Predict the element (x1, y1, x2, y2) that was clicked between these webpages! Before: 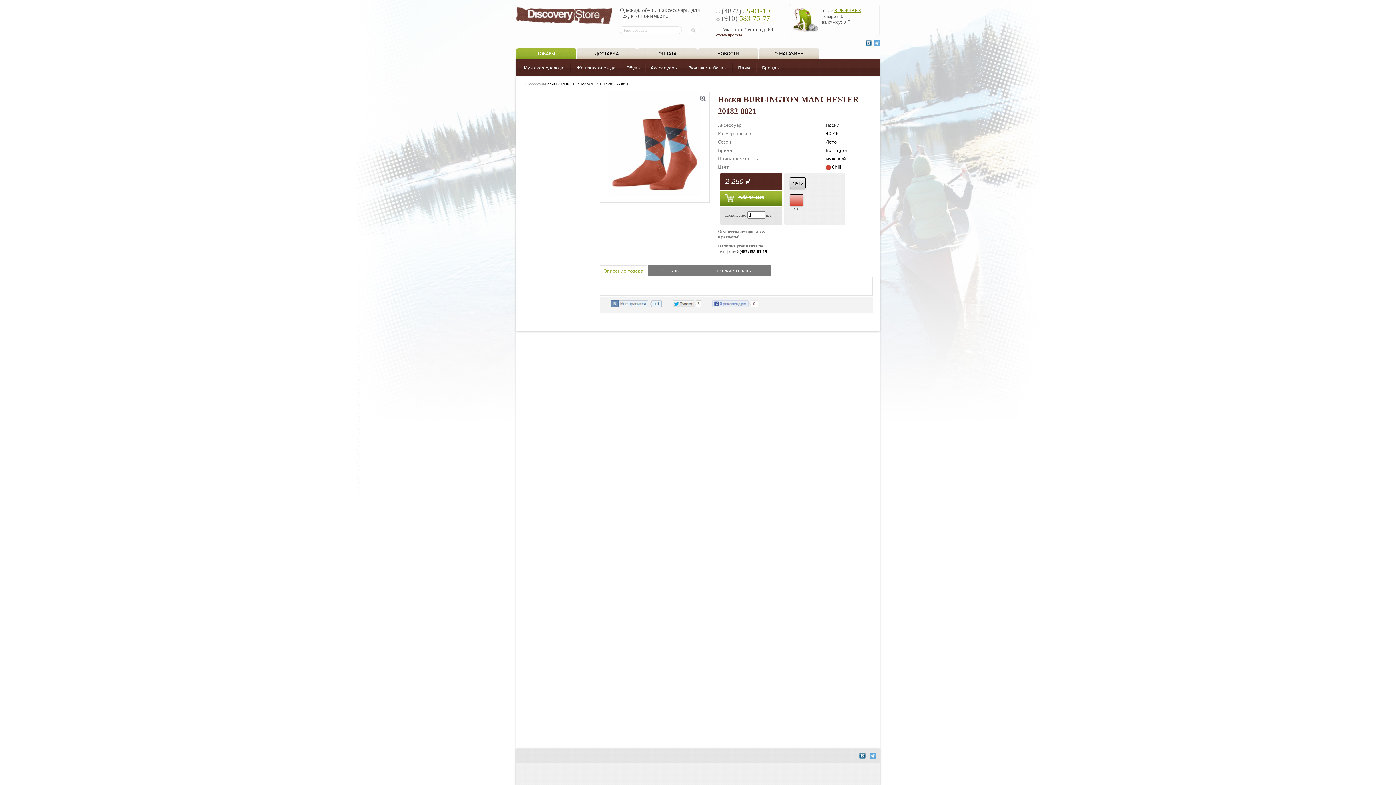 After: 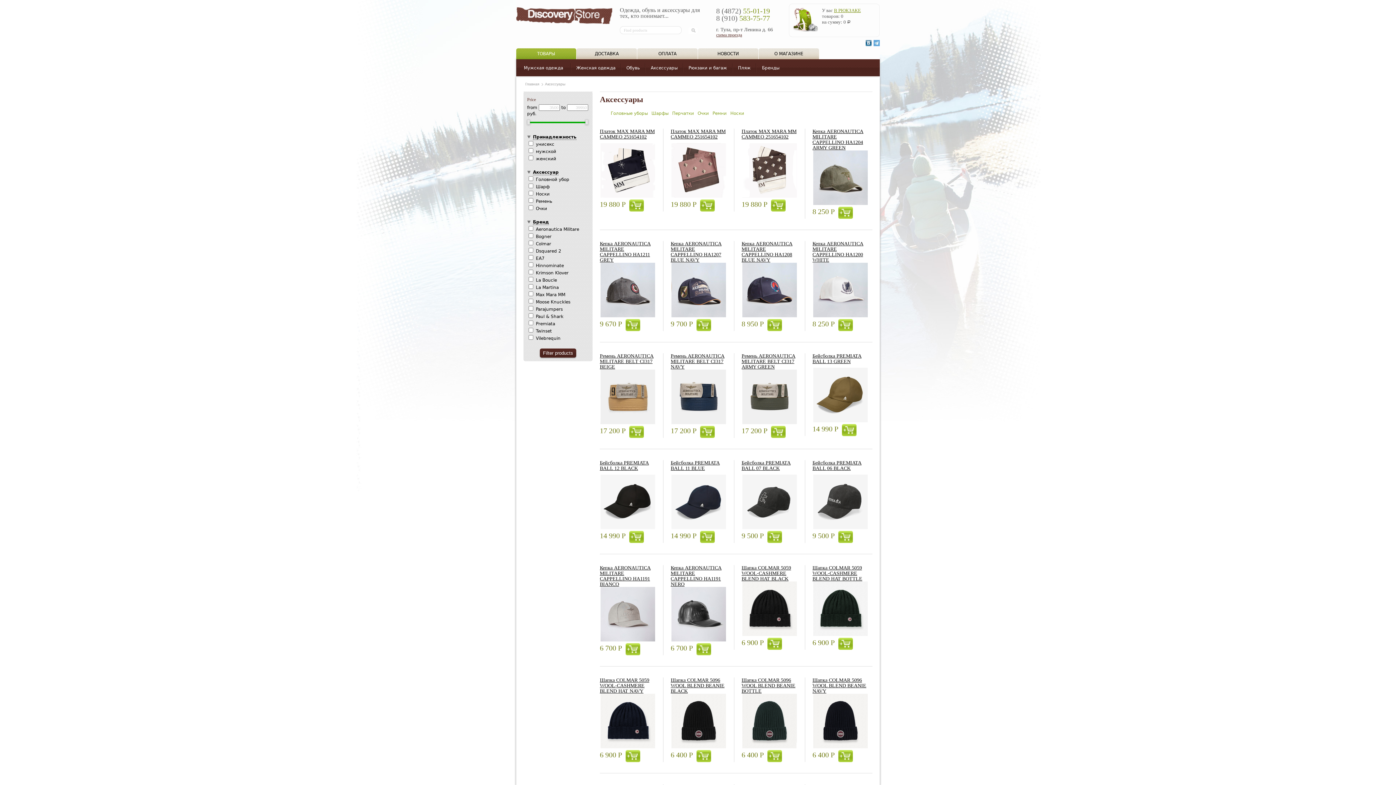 Action: bbox: (525, 82, 545, 86) label: Аксессуары